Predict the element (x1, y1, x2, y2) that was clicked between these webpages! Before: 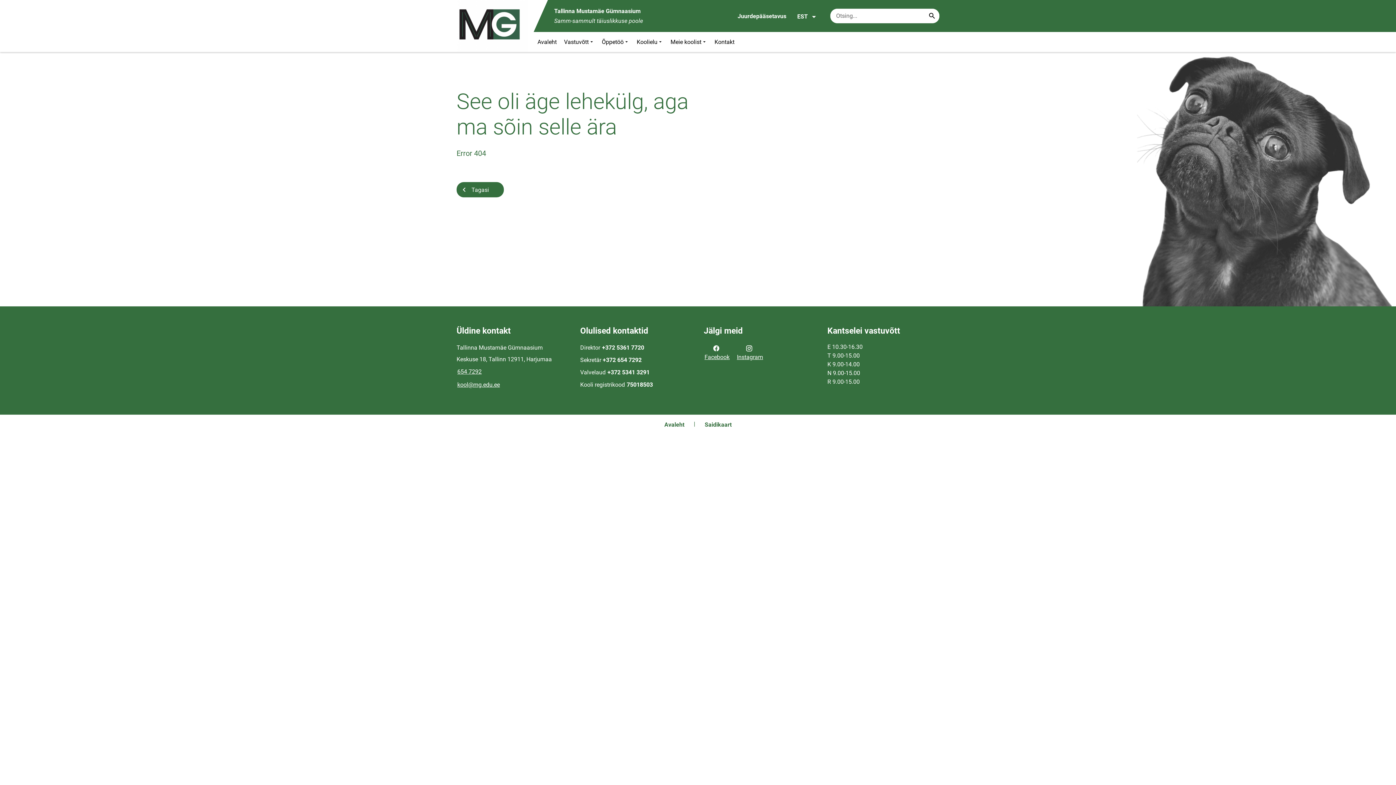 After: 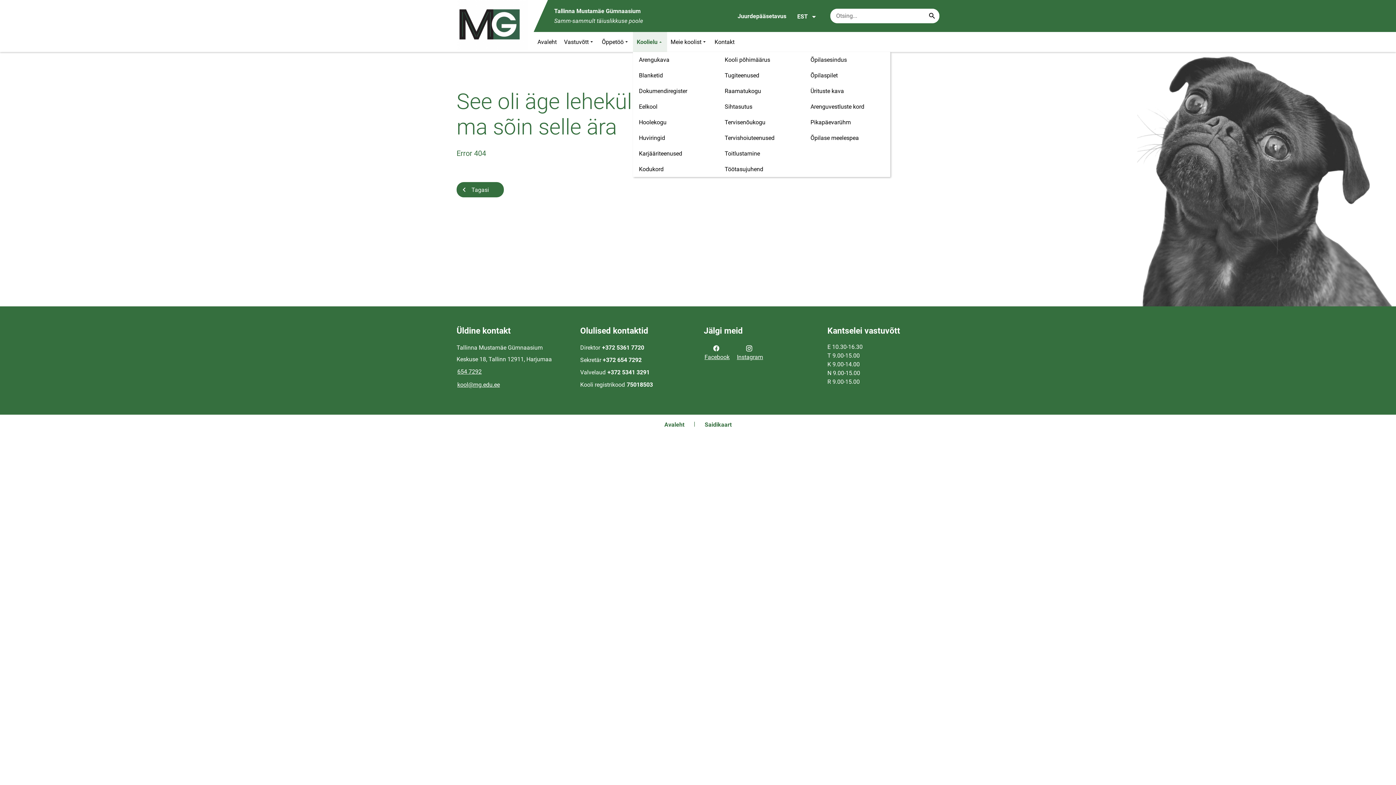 Action: bbox: (633, 32, 667, 52) label: Koolielu